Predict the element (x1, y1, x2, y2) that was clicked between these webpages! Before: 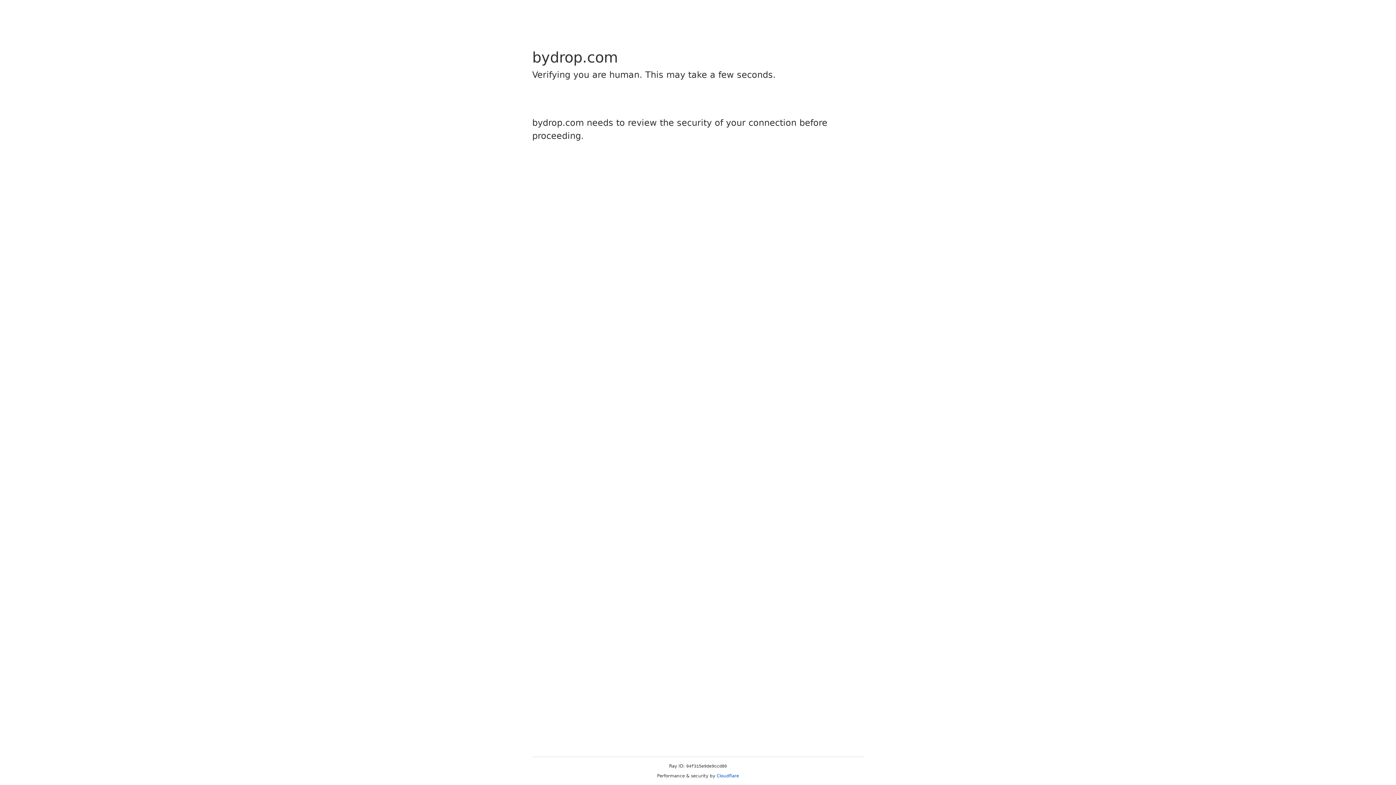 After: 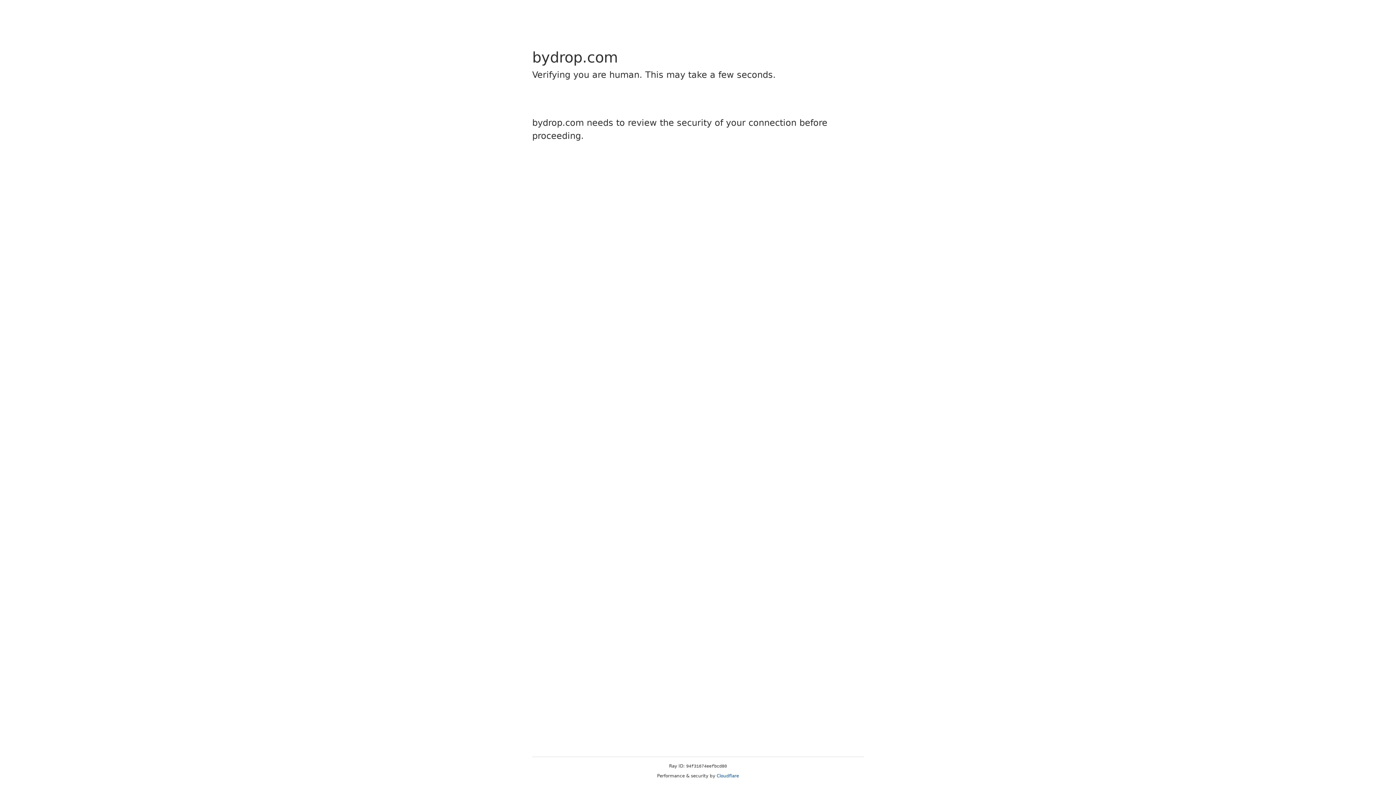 Action: label: Cloudflare bbox: (716, 773, 739, 778)